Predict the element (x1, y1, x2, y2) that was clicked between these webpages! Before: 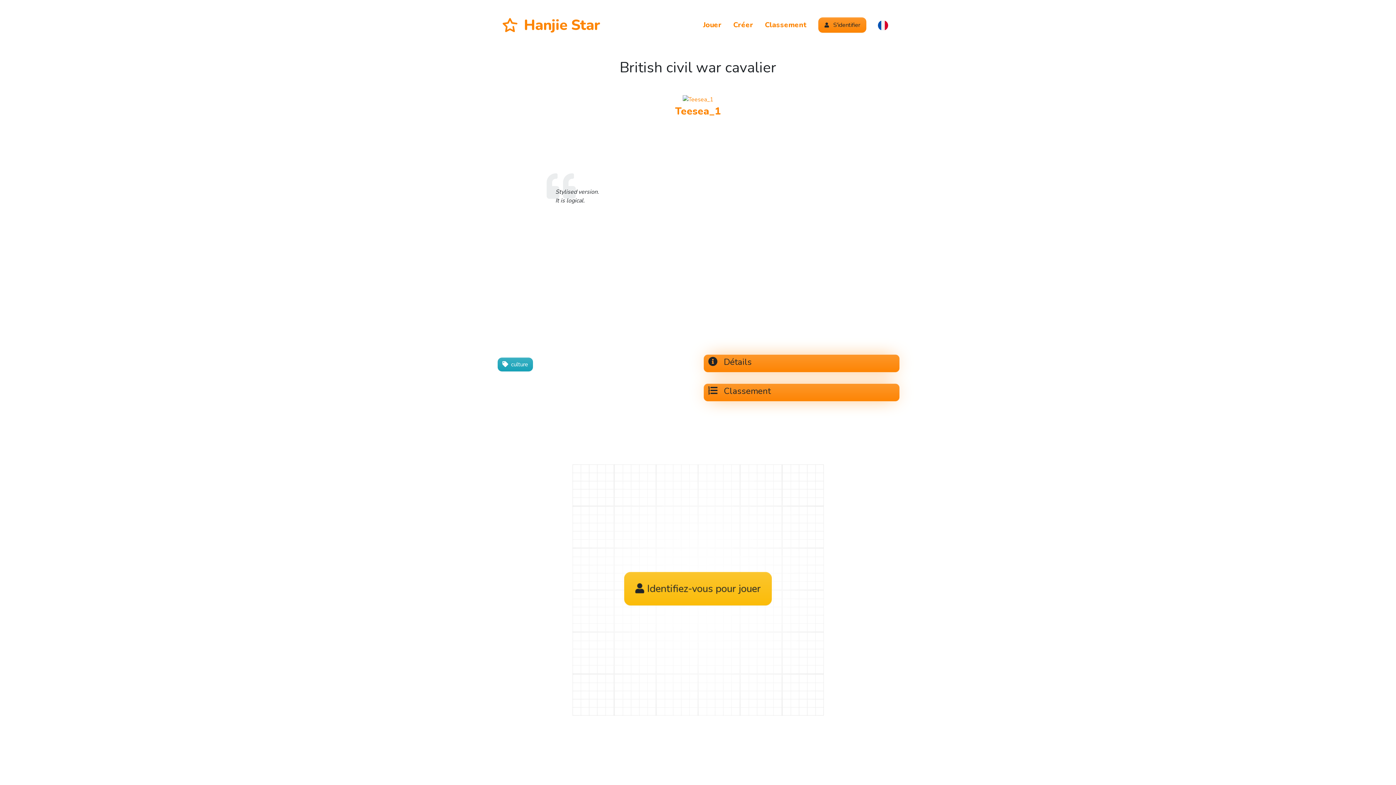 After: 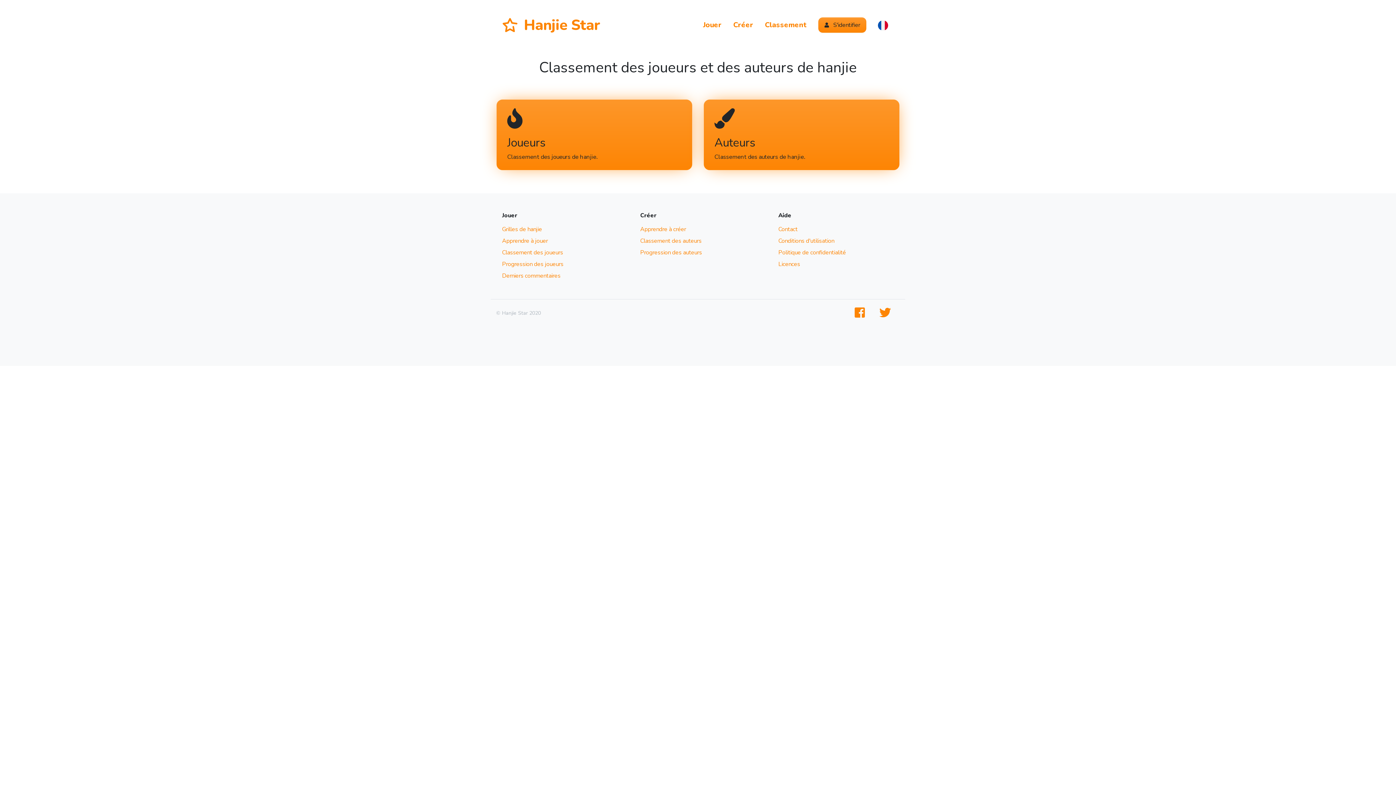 Action: label: Classement bbox: (759, 16, 812, 33)